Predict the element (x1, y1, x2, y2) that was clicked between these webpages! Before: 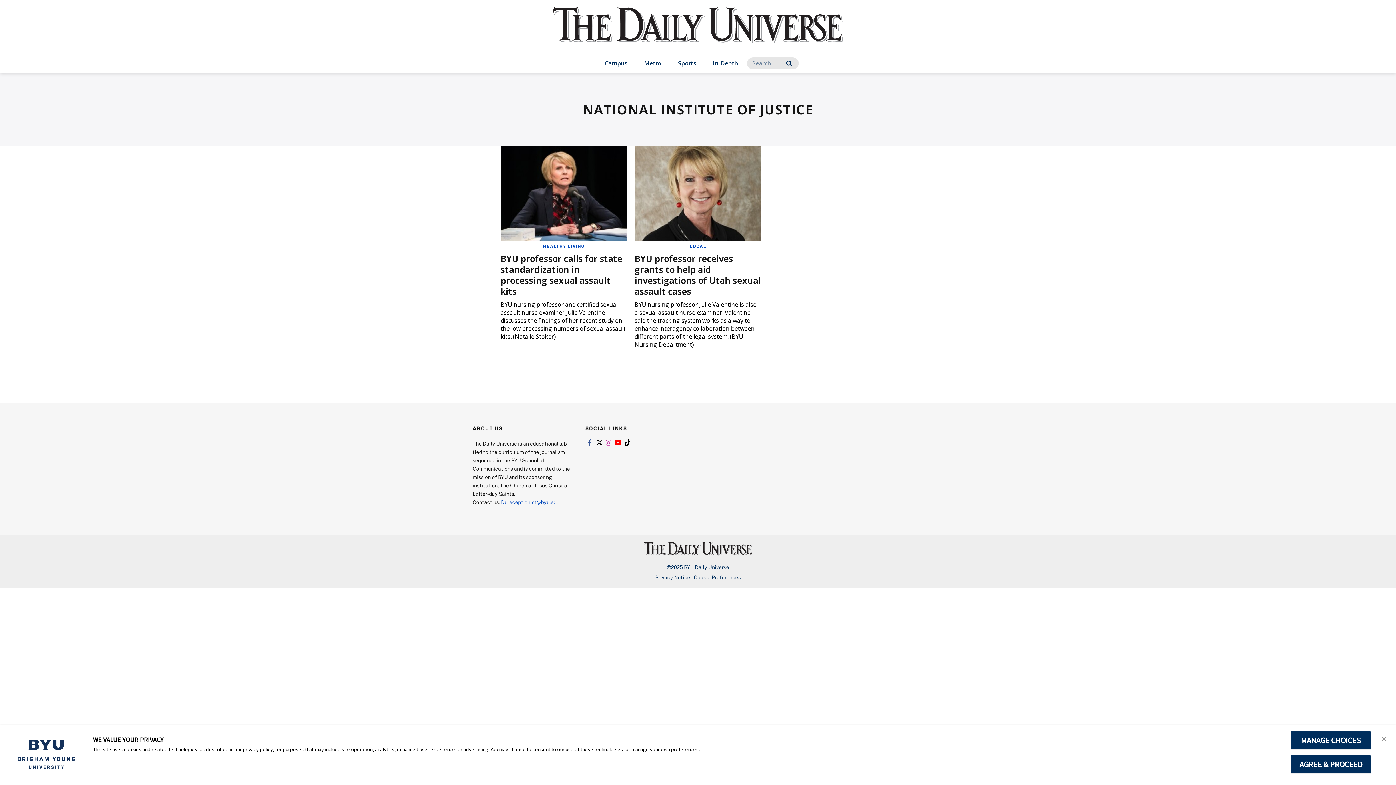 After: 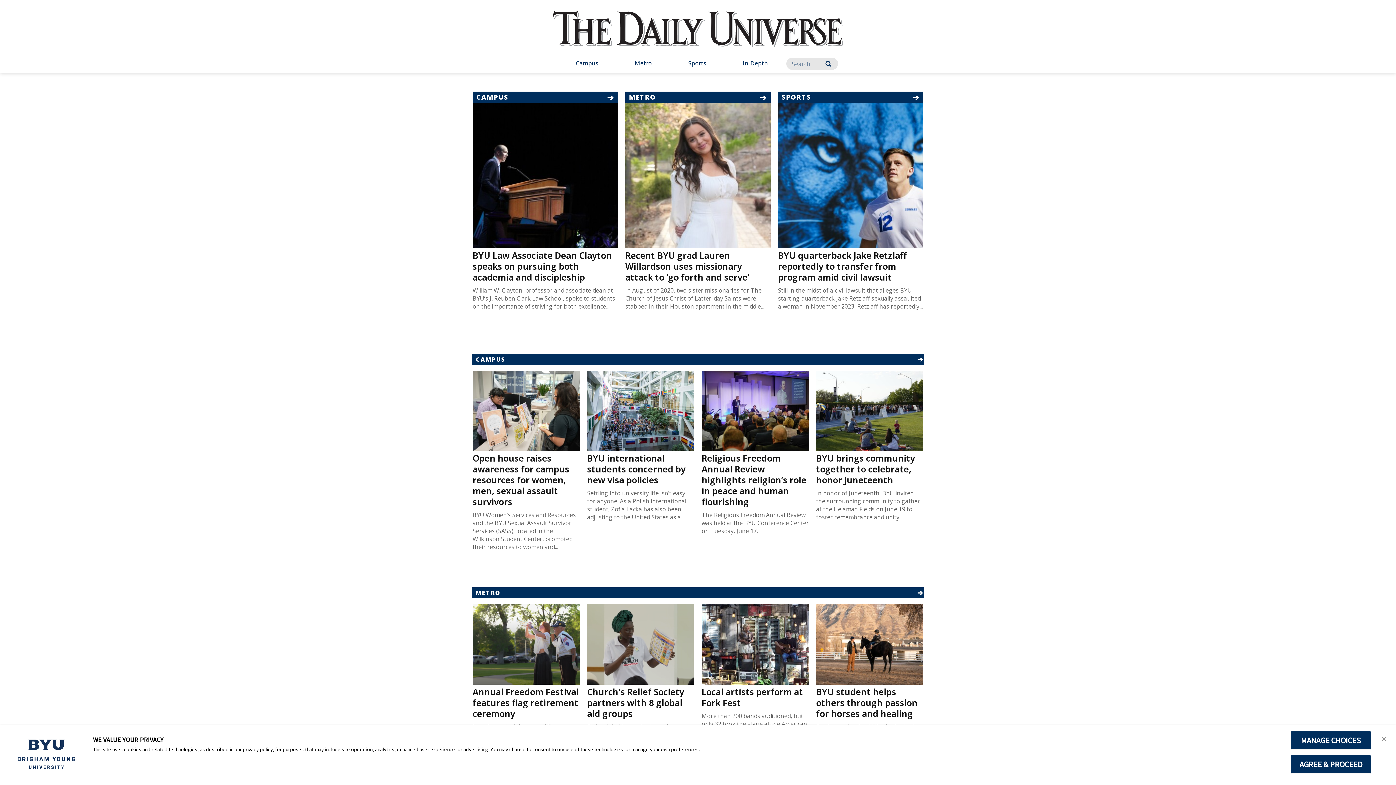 Action: label: home page bbox: (552, 7, 843, 57)